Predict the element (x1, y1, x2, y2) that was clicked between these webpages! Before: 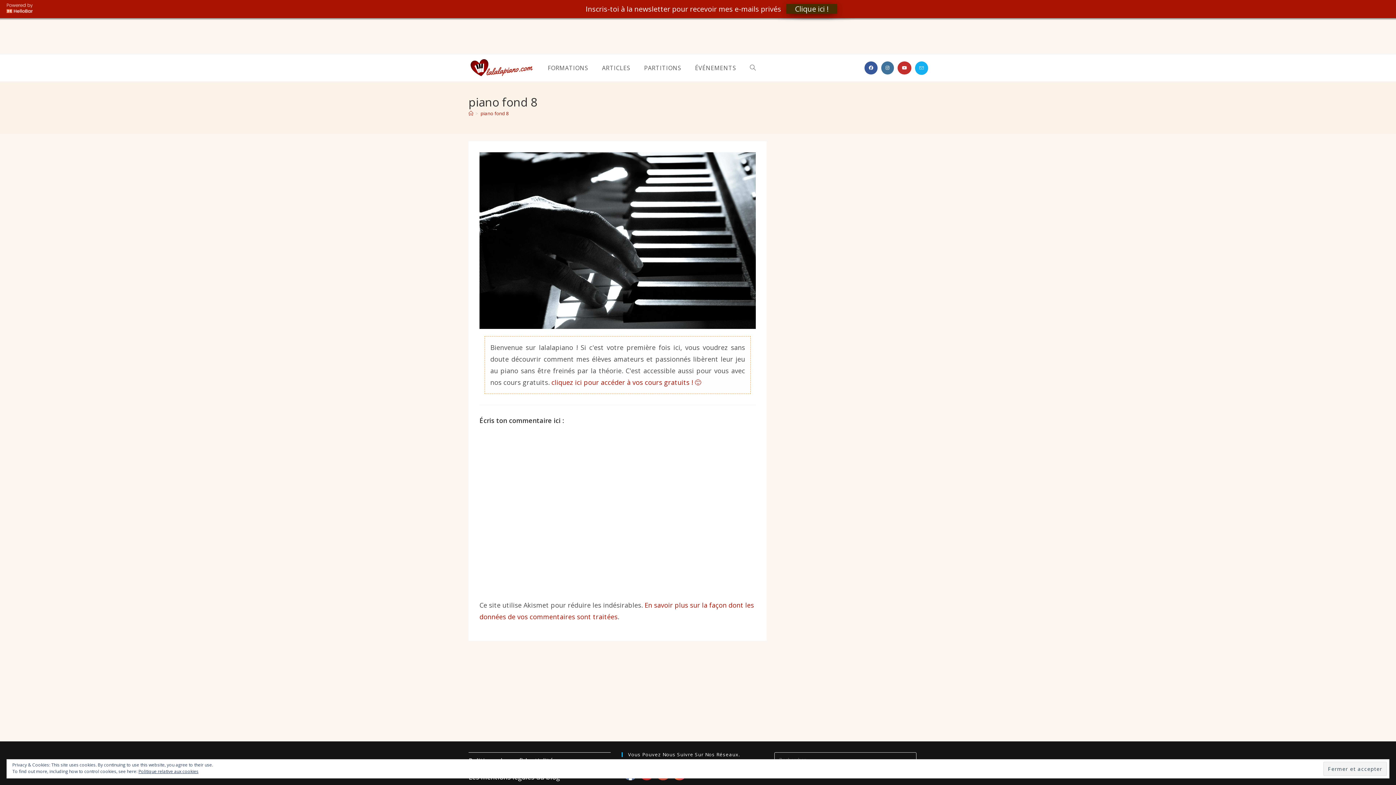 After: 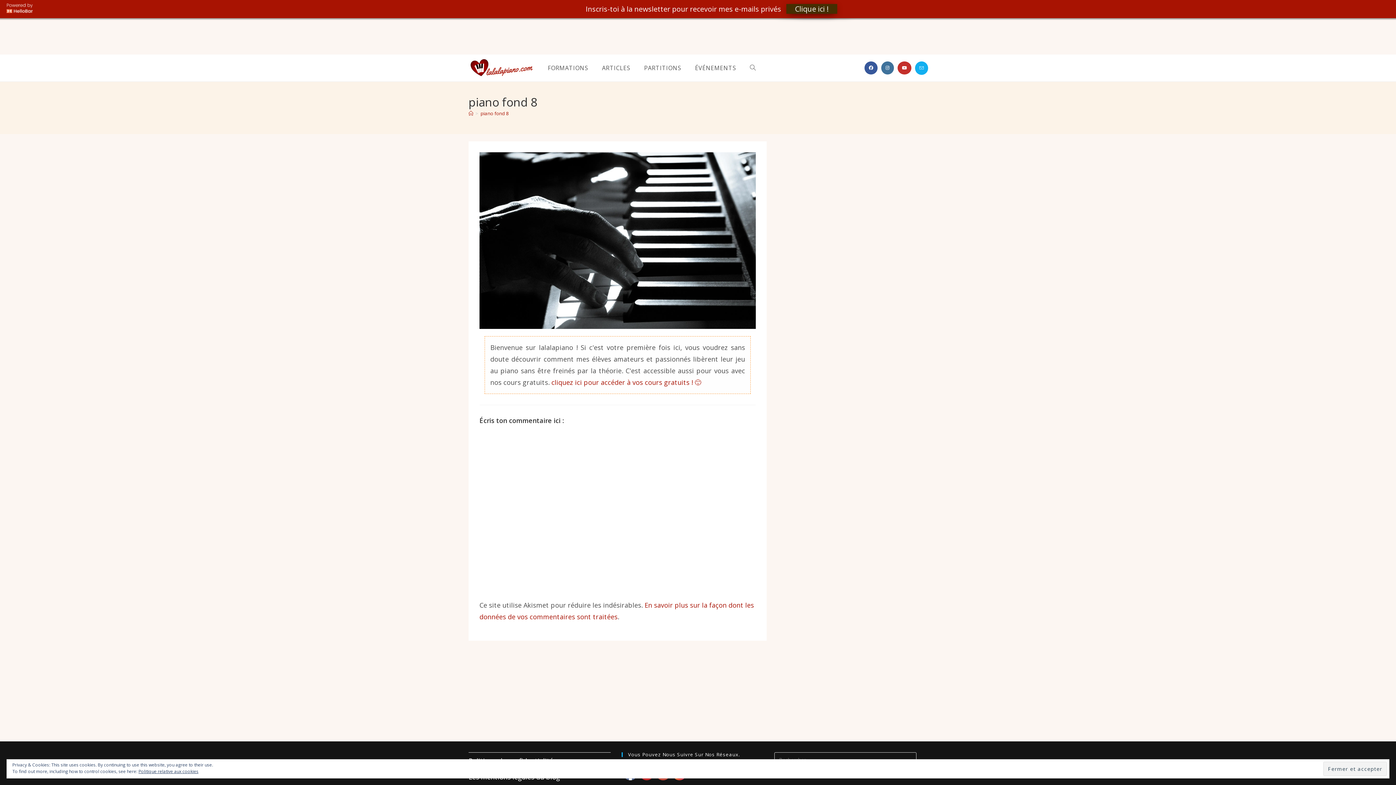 Action: bbox: (480, 73, 508, 80) label: piano fond 8